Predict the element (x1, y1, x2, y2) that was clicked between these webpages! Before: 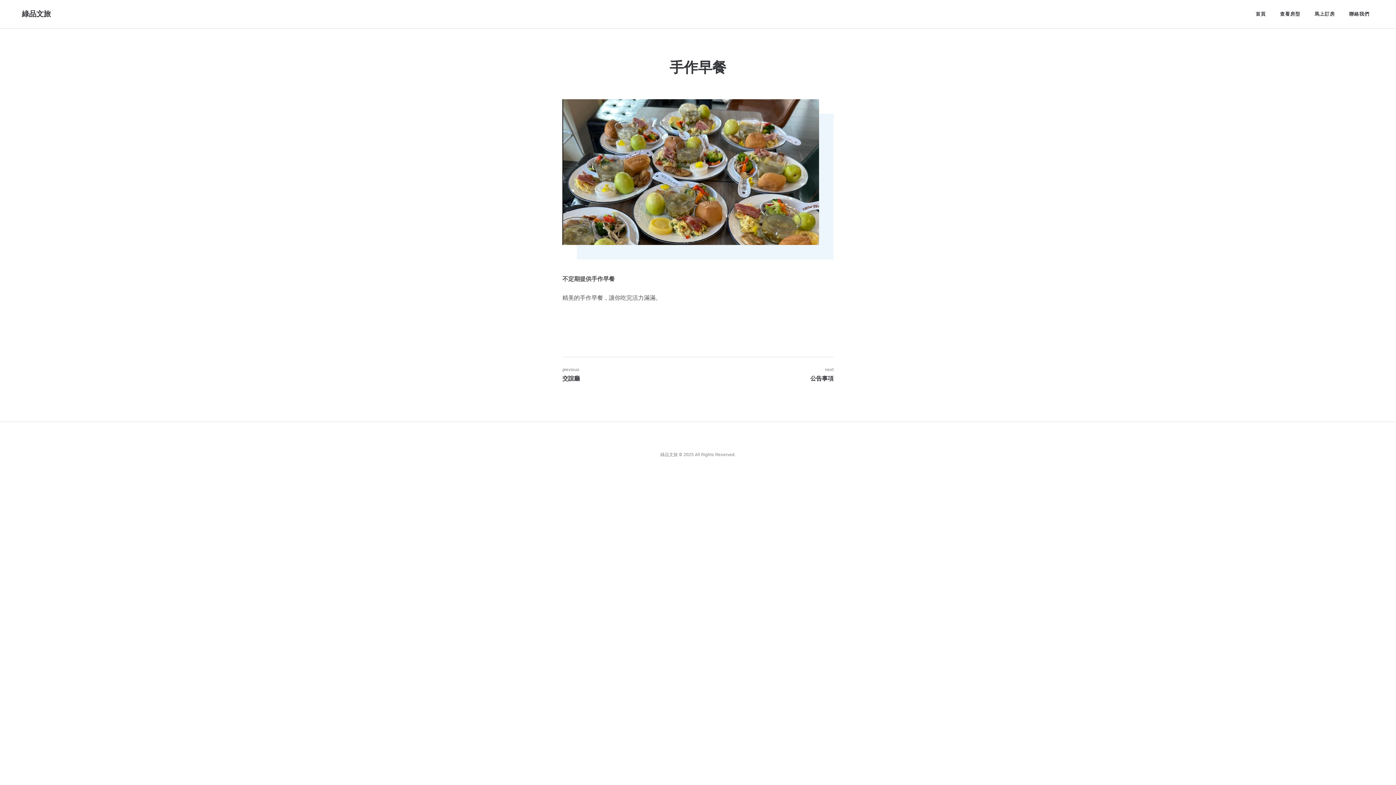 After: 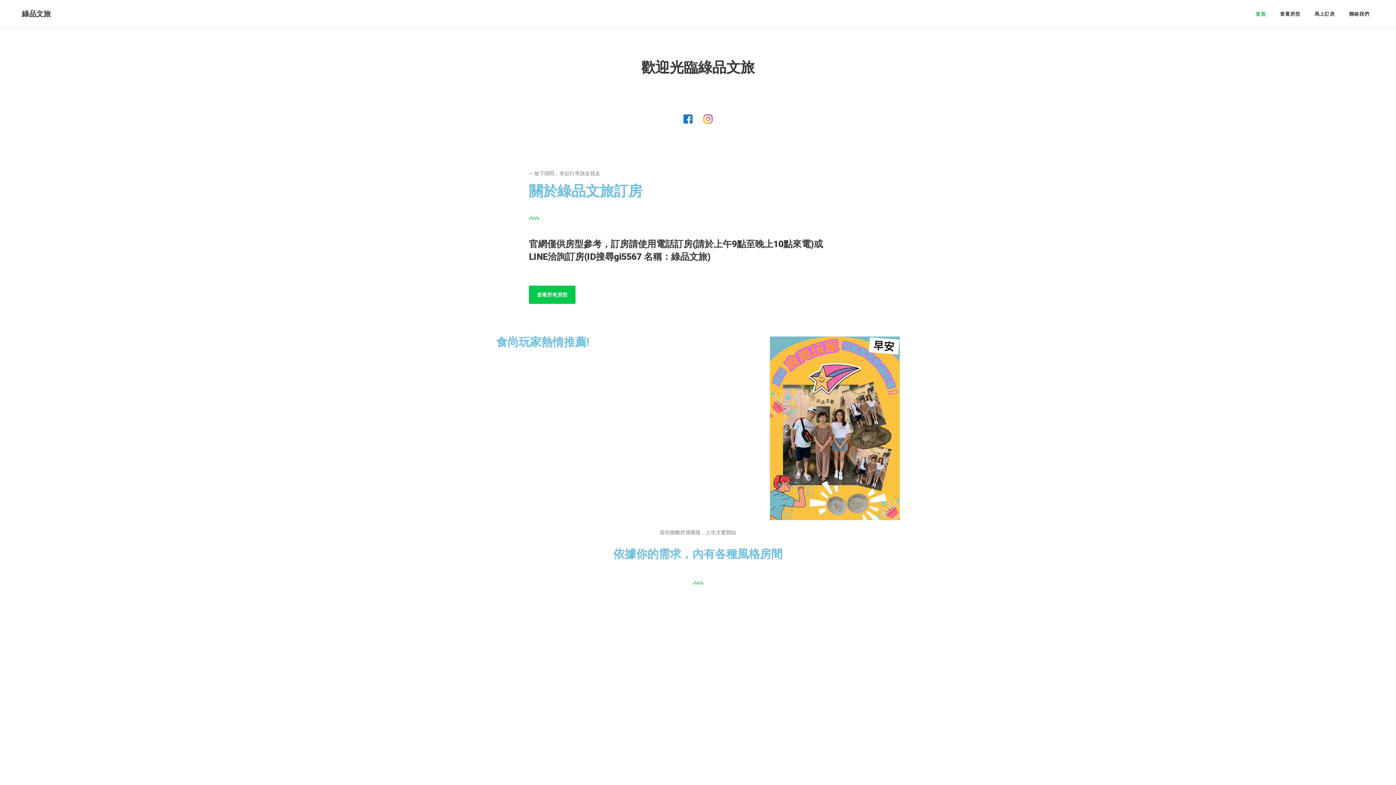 Action: label: 綠品文旅 bbox: (21, 9, 50, 18)